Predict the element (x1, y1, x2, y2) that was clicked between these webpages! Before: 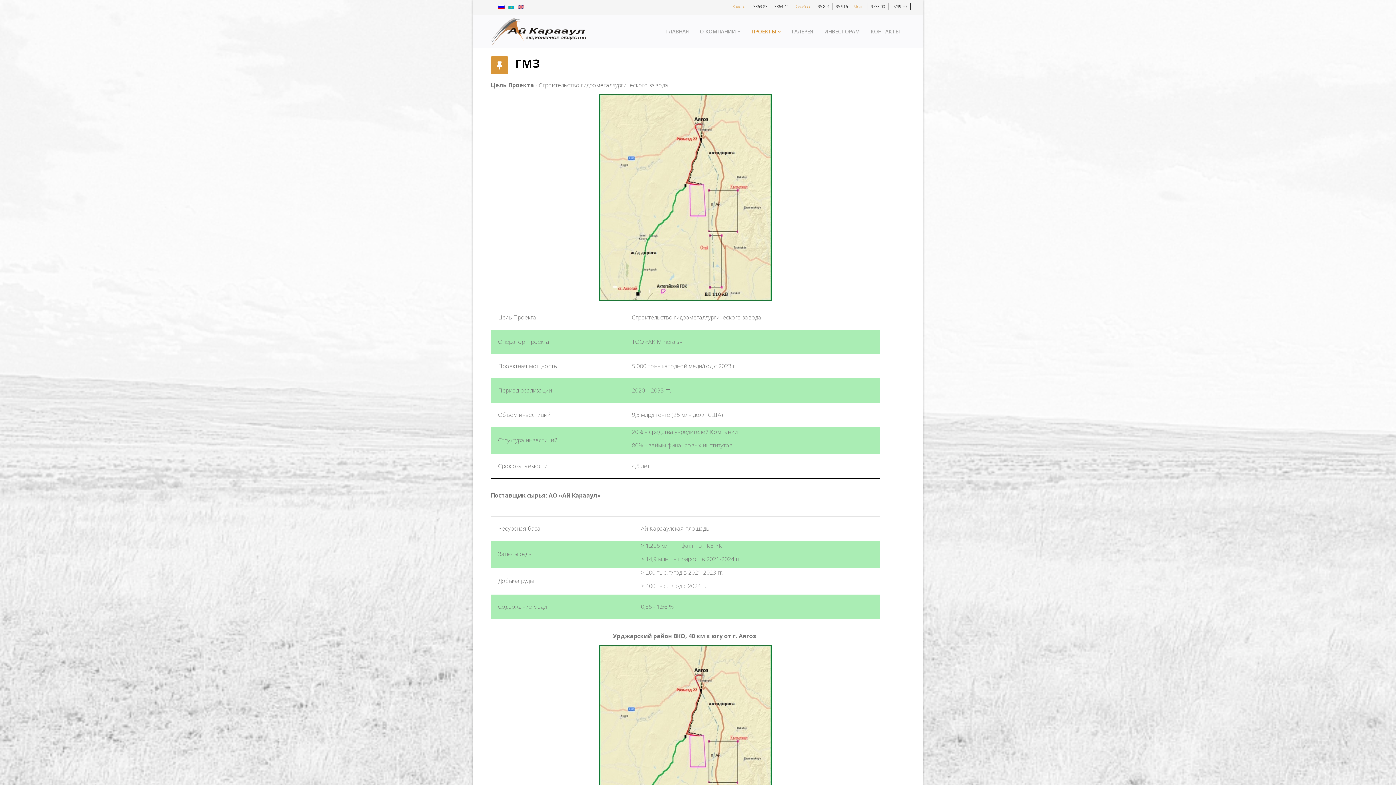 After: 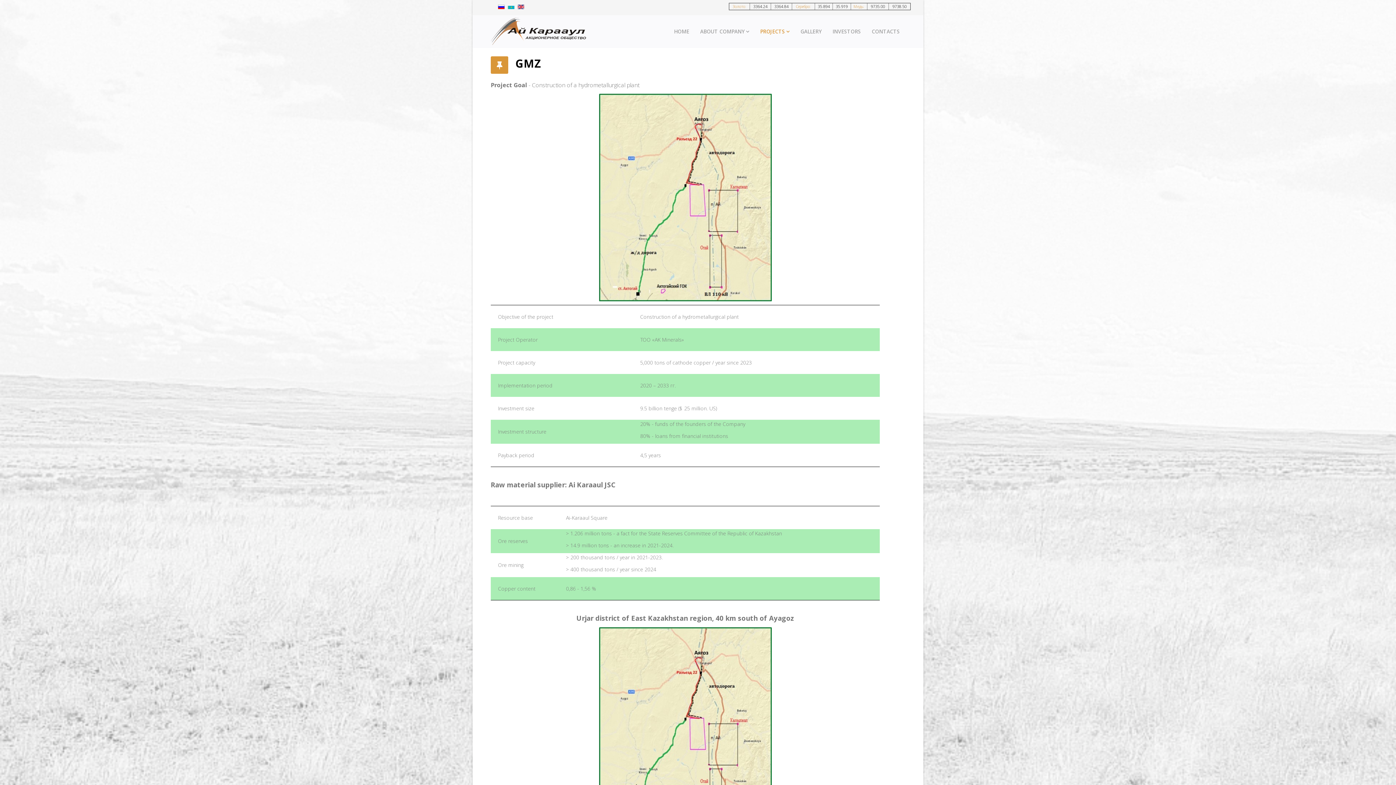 Action: bbox: (517, 4, 524, 9)